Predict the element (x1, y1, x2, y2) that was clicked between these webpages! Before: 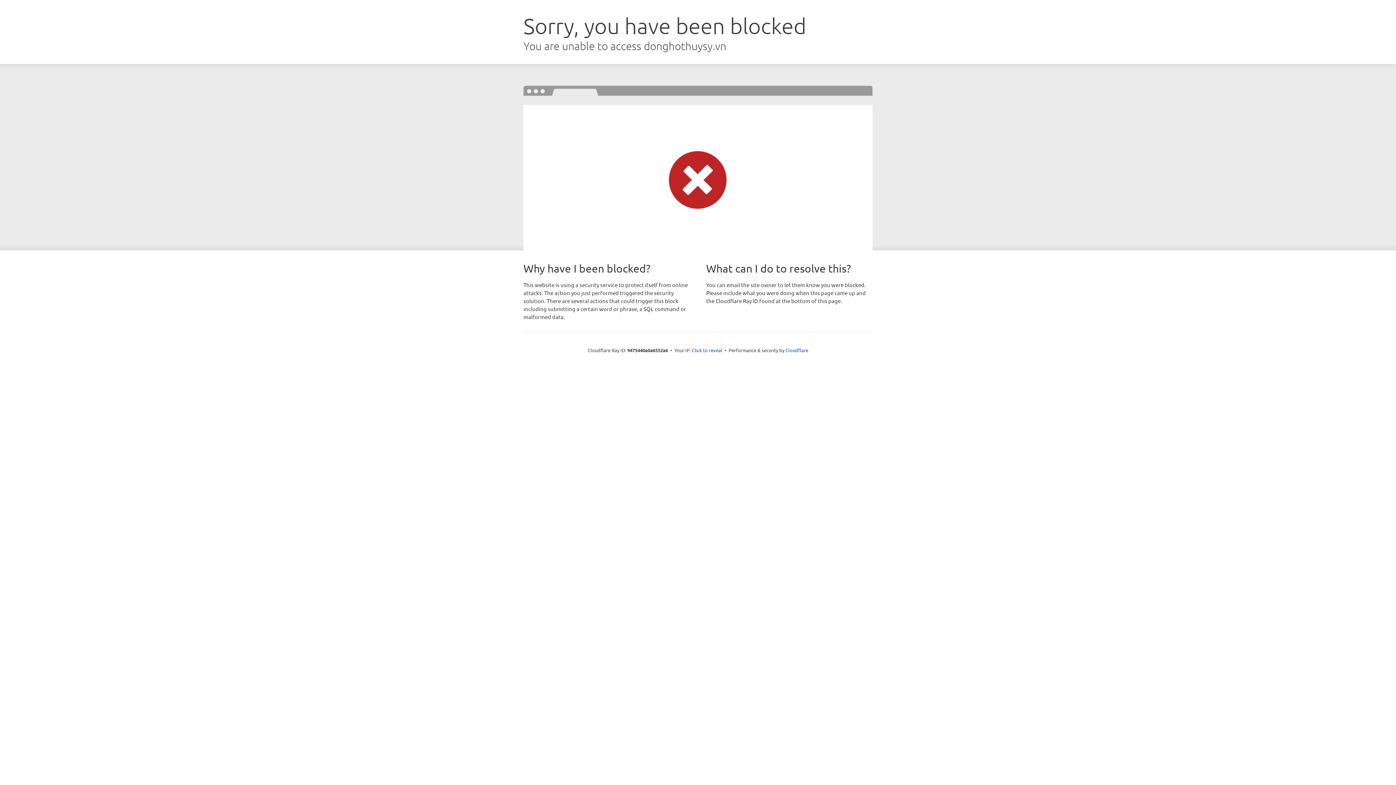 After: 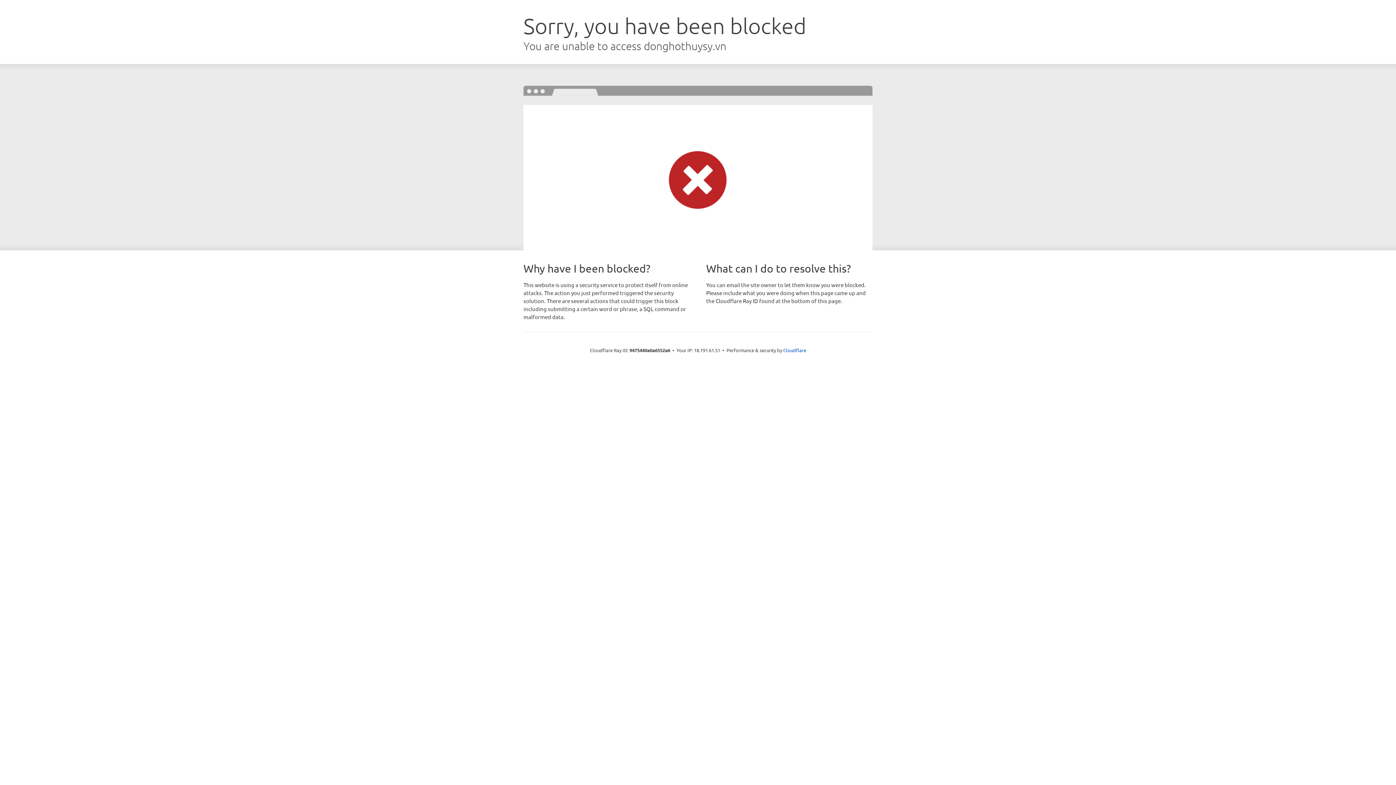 Action: bbox: (692, 346, 722, 353) label: Click to reveal